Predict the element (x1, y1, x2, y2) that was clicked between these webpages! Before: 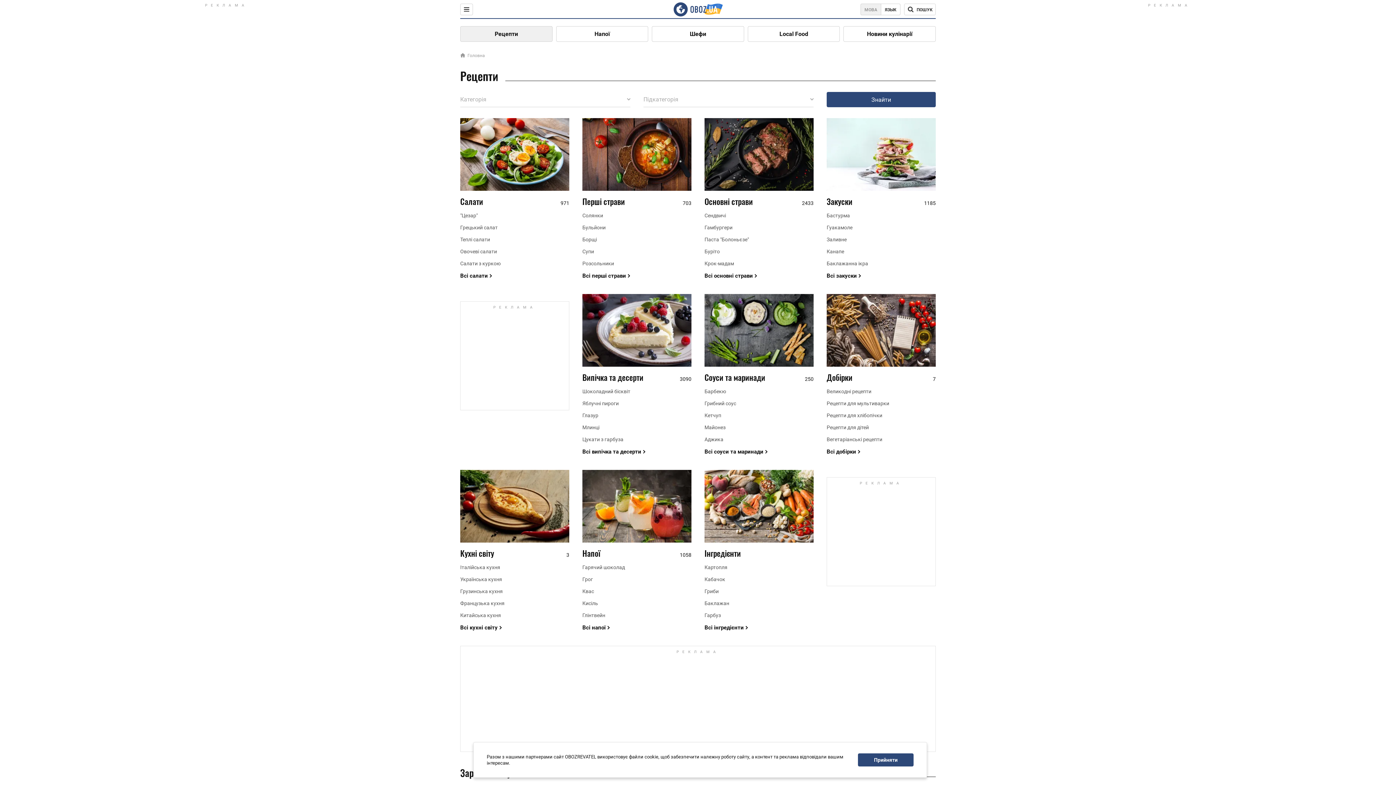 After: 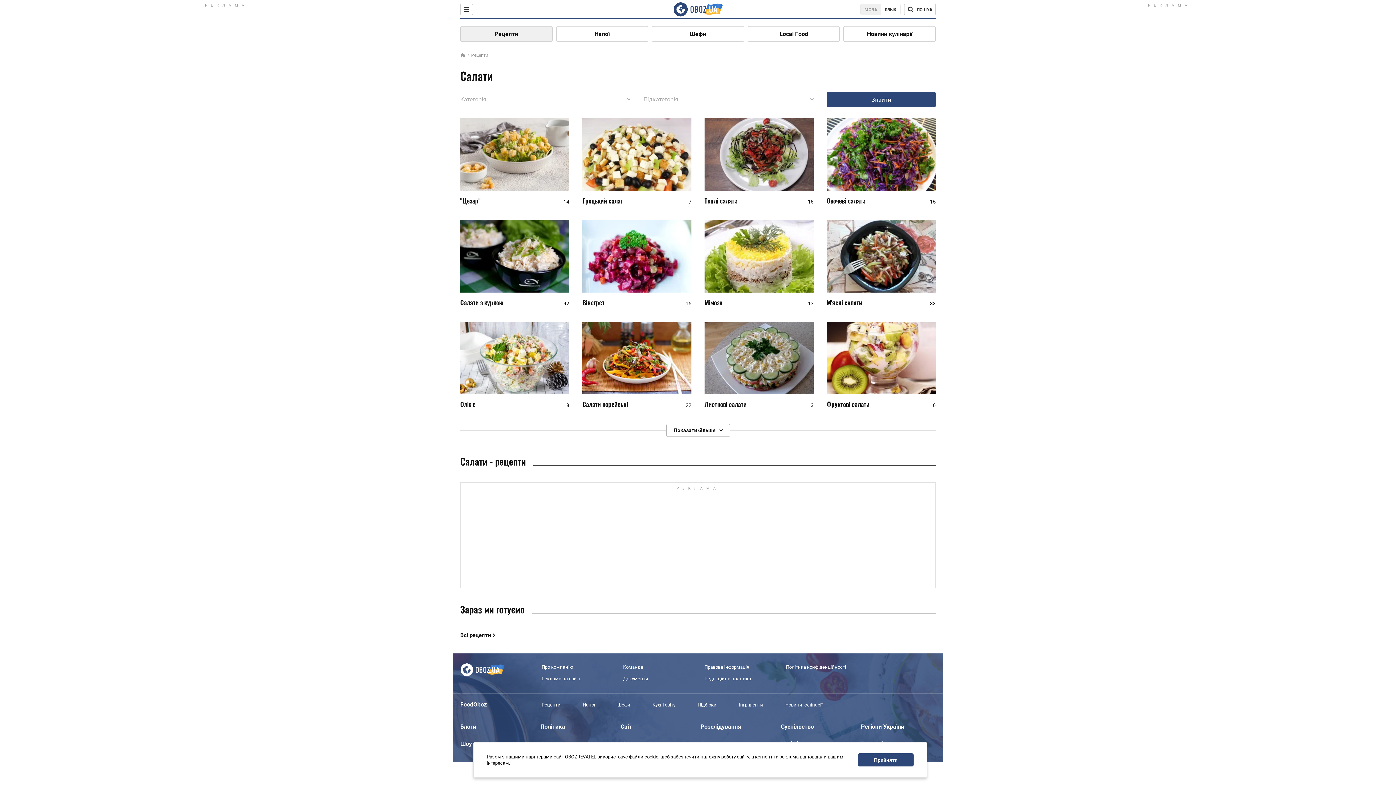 Action: label: Салати bbox: (460, 195, 483, 207)